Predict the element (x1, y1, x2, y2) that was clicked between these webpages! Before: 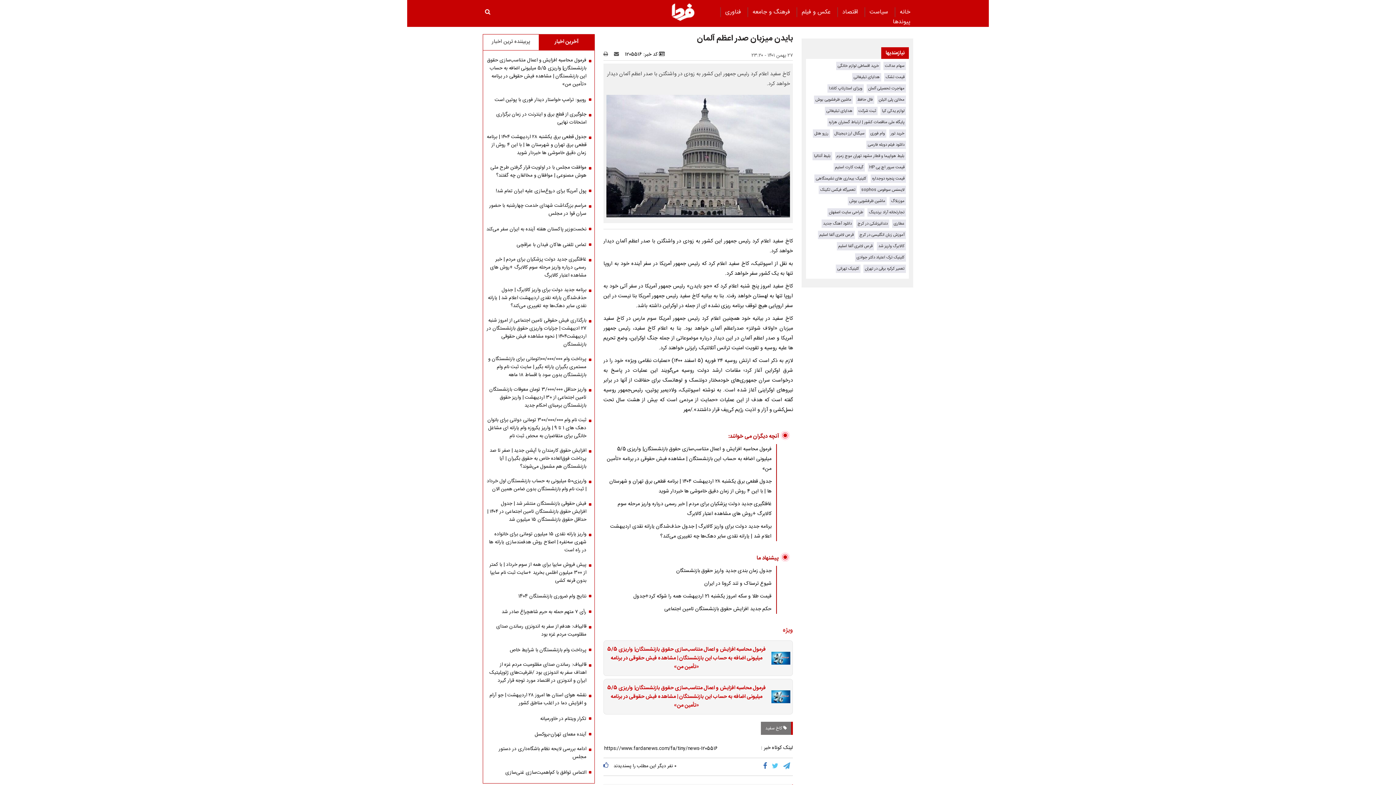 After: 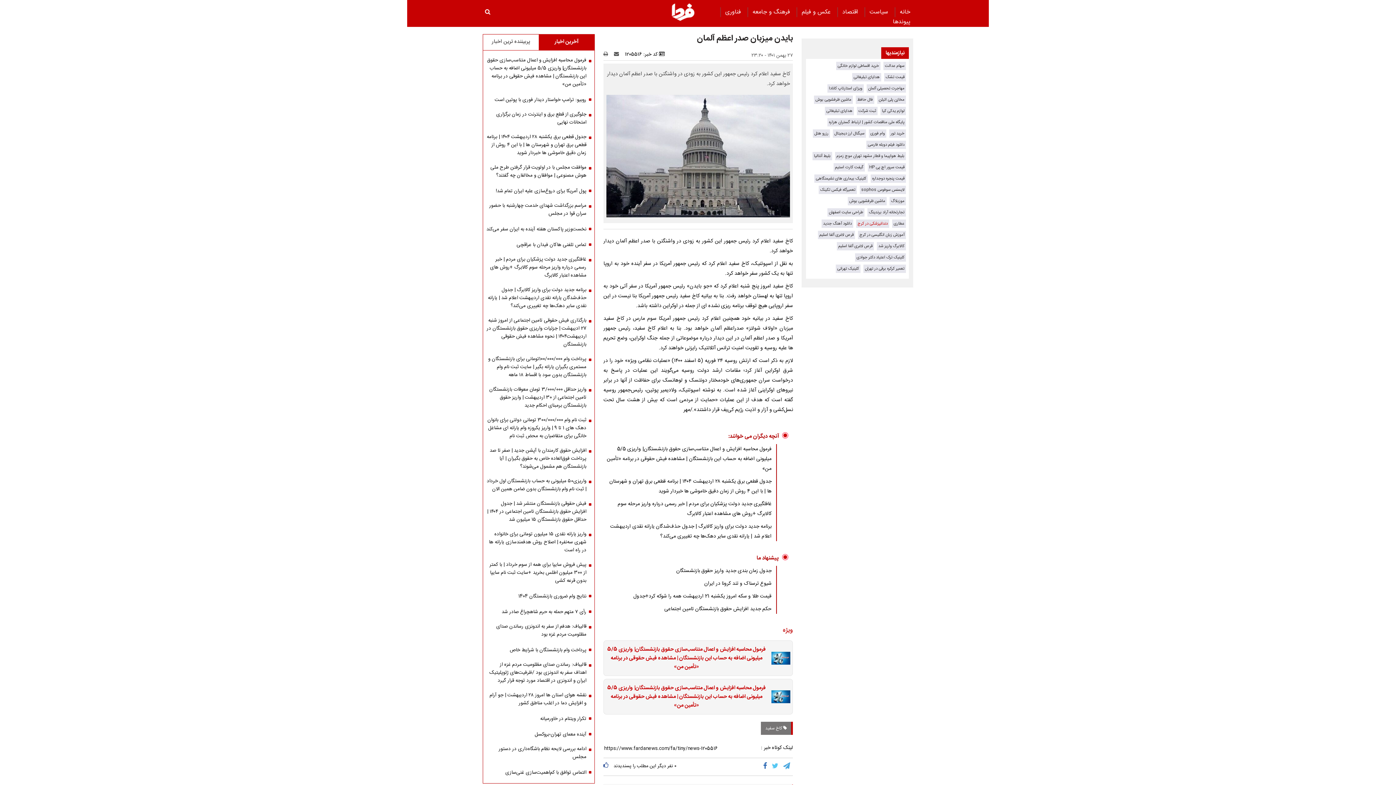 Action: label: دندانپزشکی در کرج bbox: (857, 220, 888, 227)